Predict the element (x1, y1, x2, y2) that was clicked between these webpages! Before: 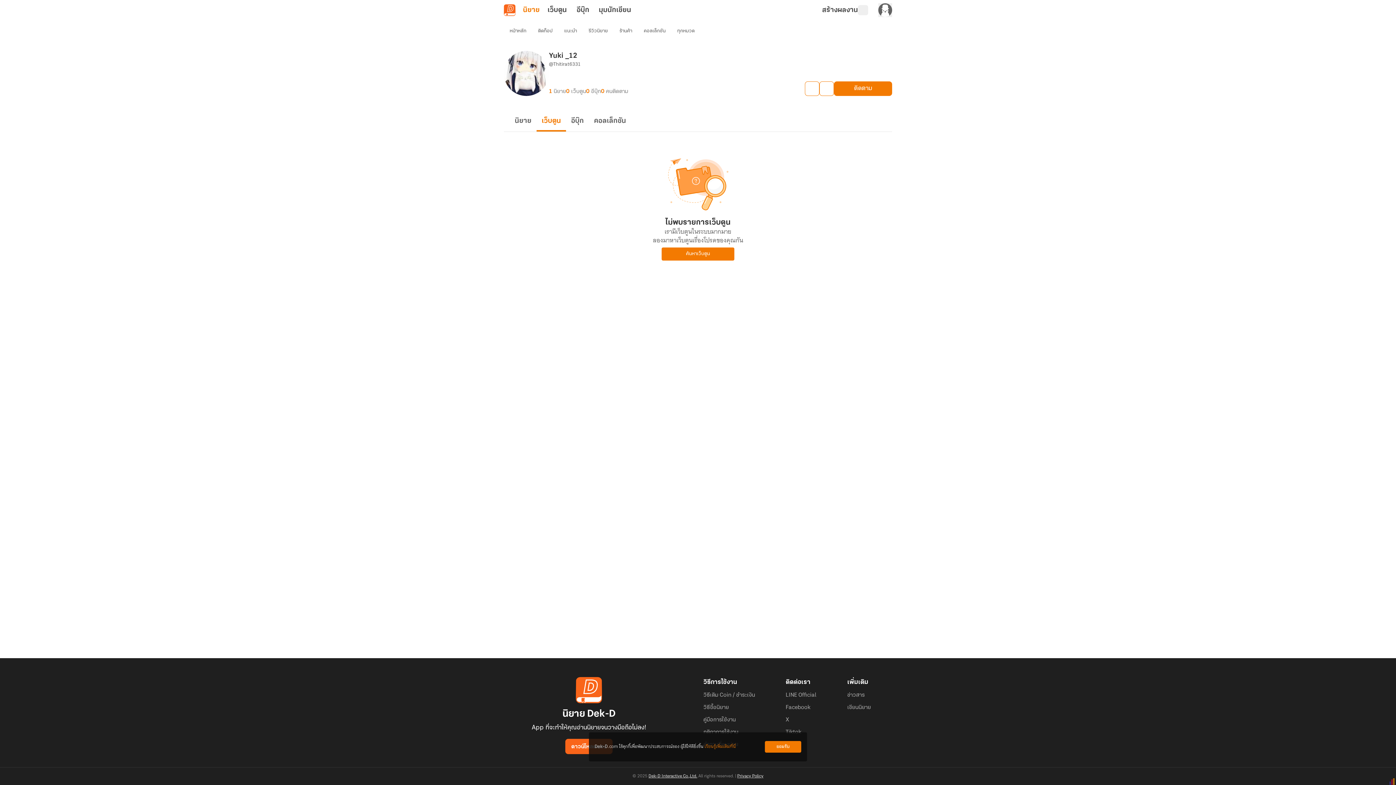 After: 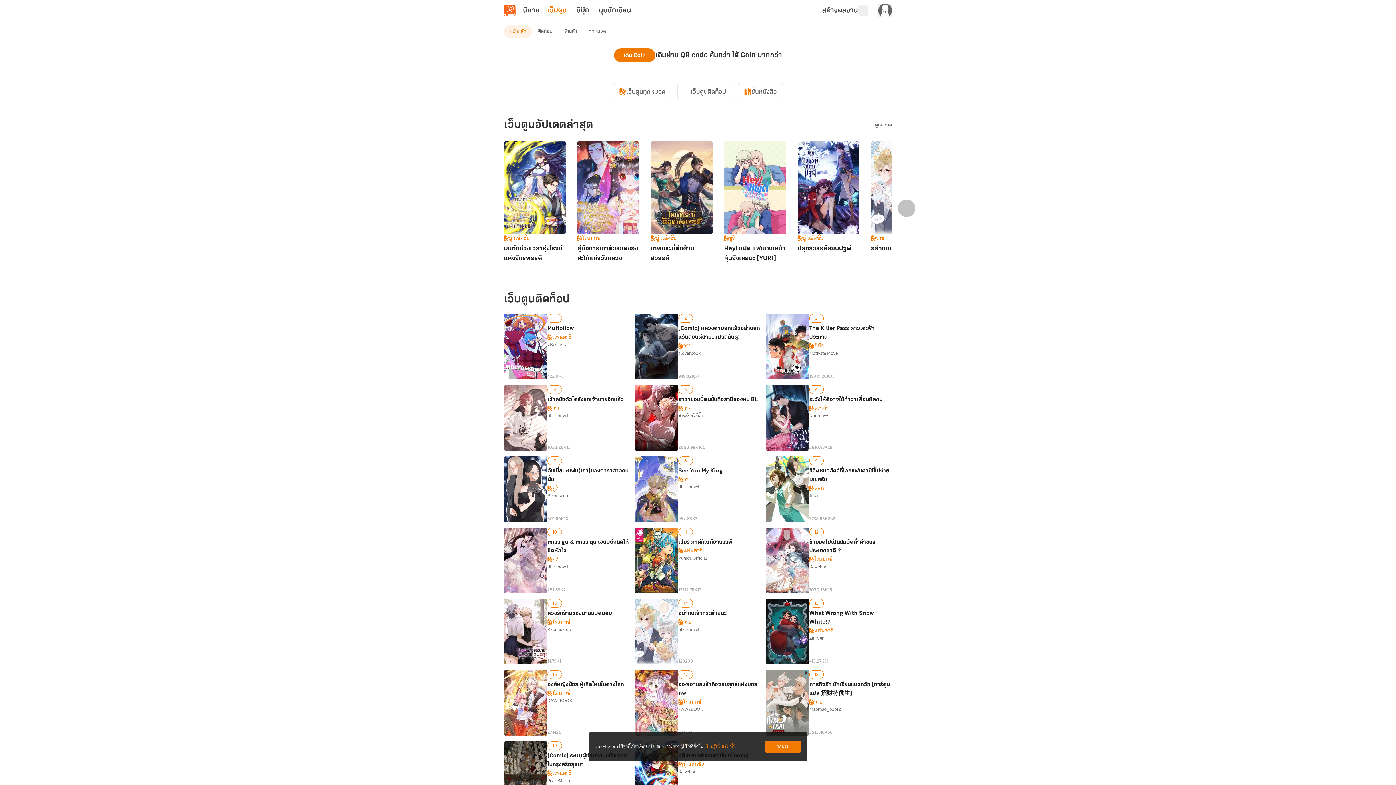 Action: label: เว็บตูน bbox: (547, 4, 567, 16)